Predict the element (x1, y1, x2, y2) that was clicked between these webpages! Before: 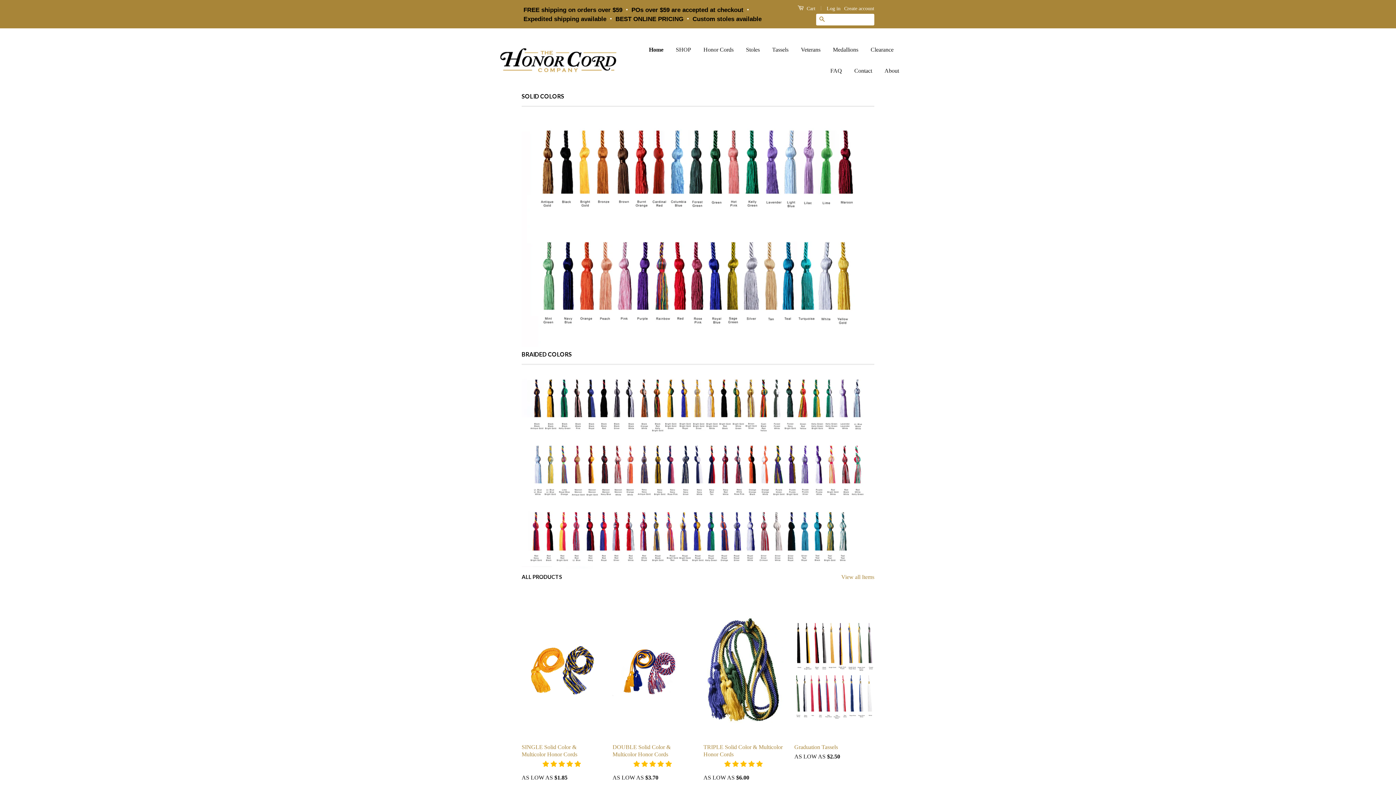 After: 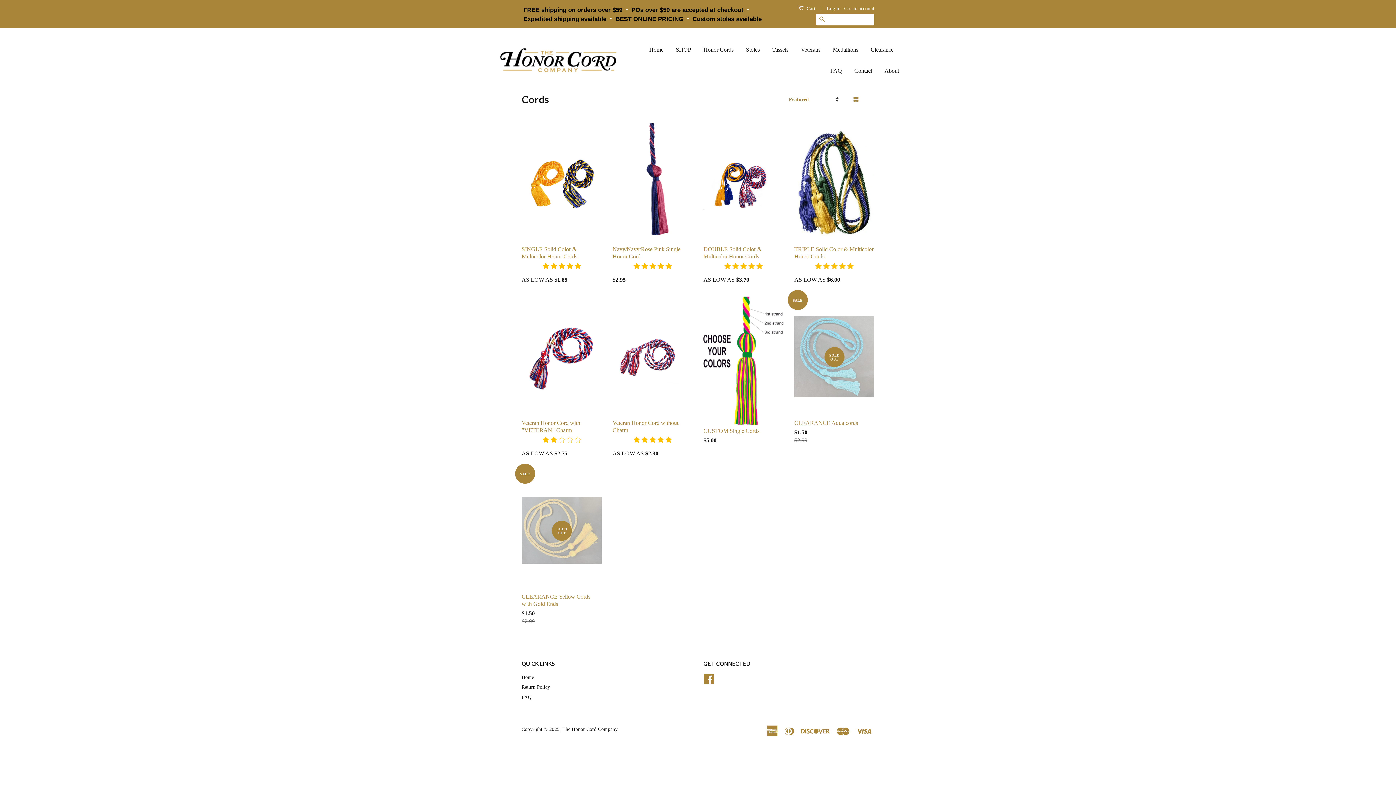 Action: label: SOLID COLORS
BRAIDED COLORS bbox: (521, 92, 874, 570)